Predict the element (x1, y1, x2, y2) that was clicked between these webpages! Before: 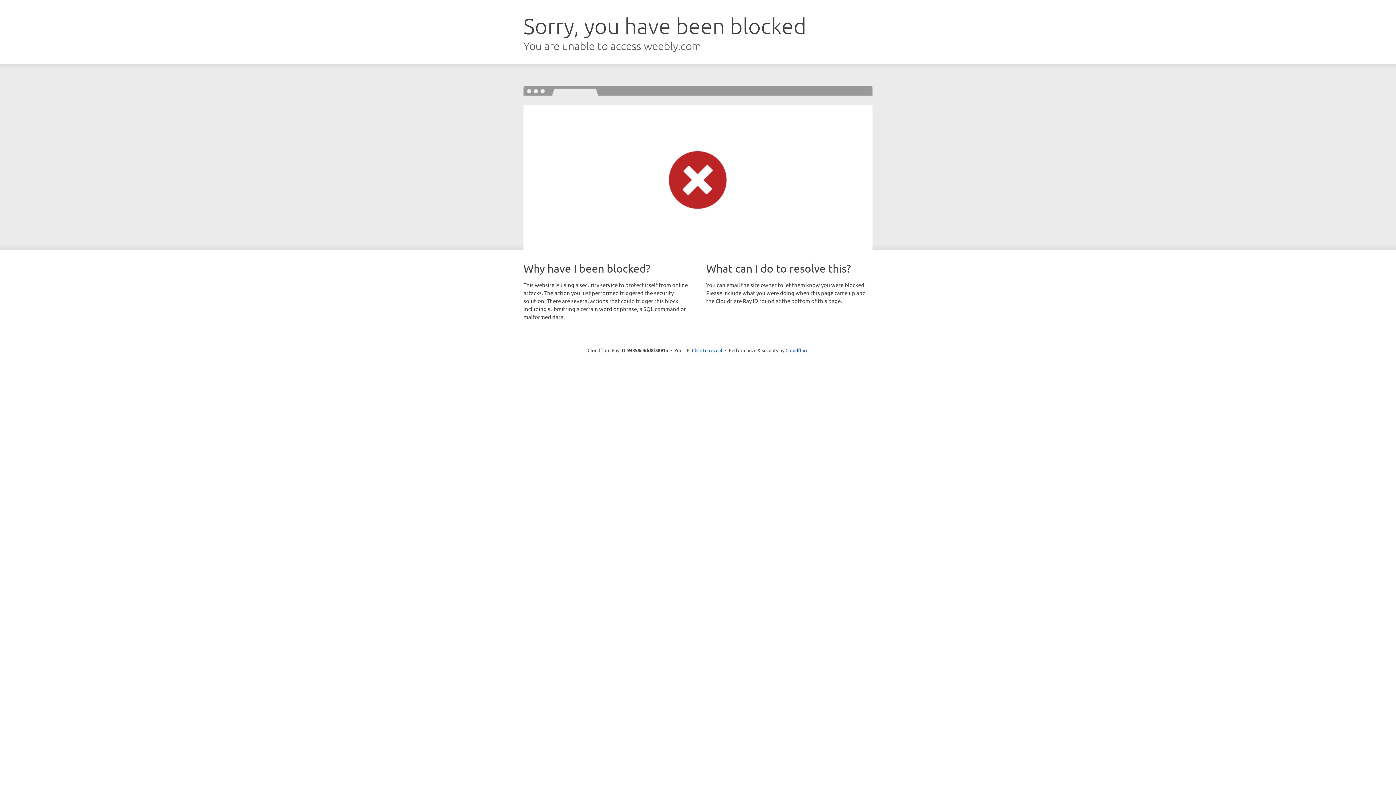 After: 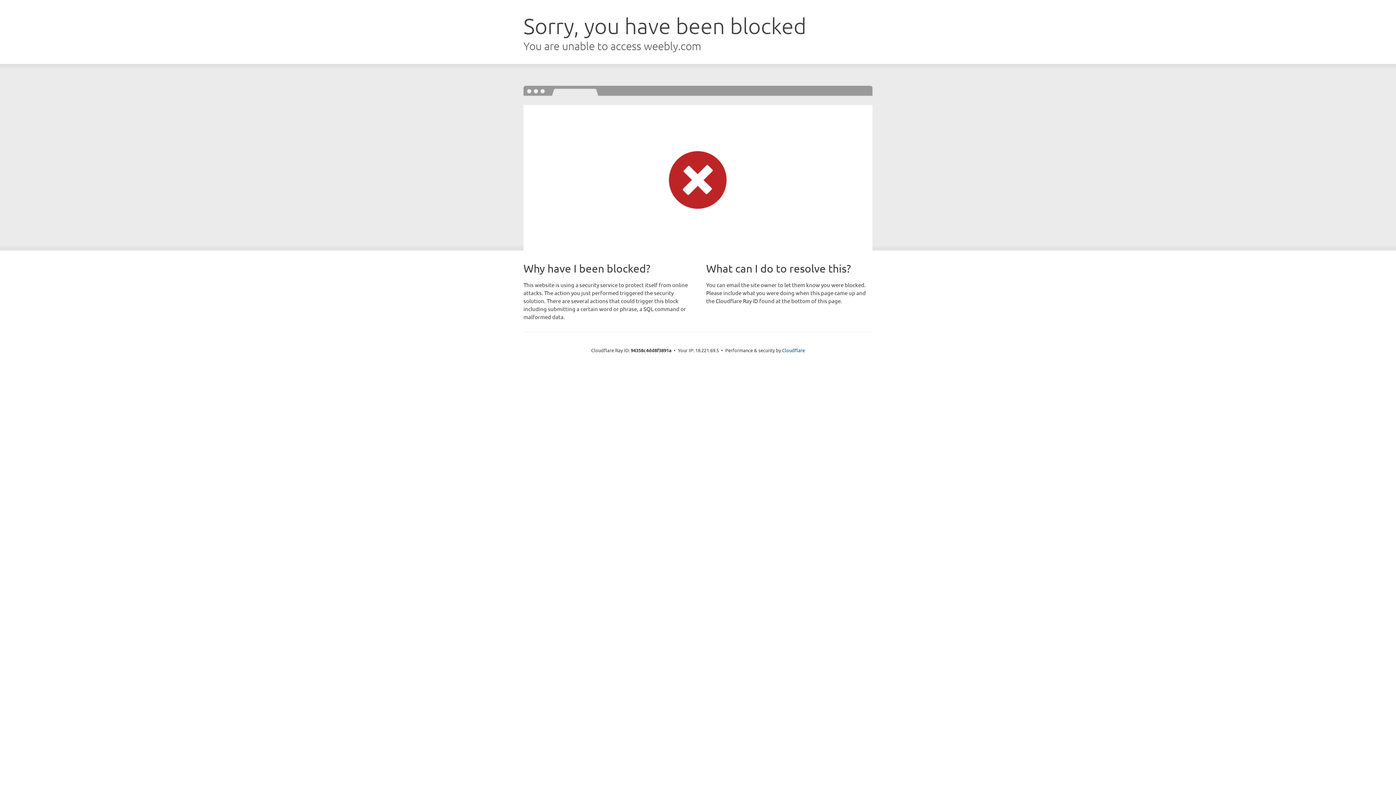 Action: label: Click to reveal bbox: (692, 346, 722, 353)